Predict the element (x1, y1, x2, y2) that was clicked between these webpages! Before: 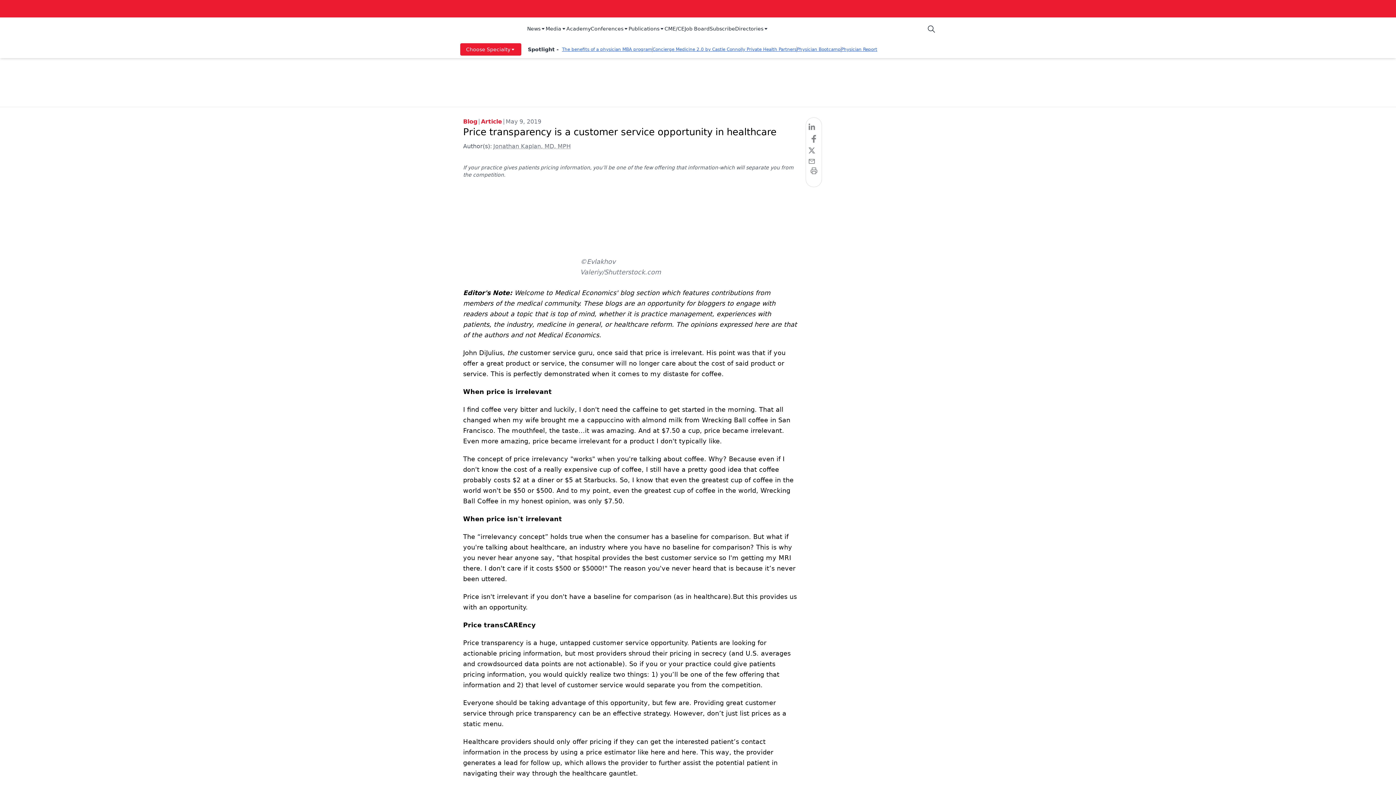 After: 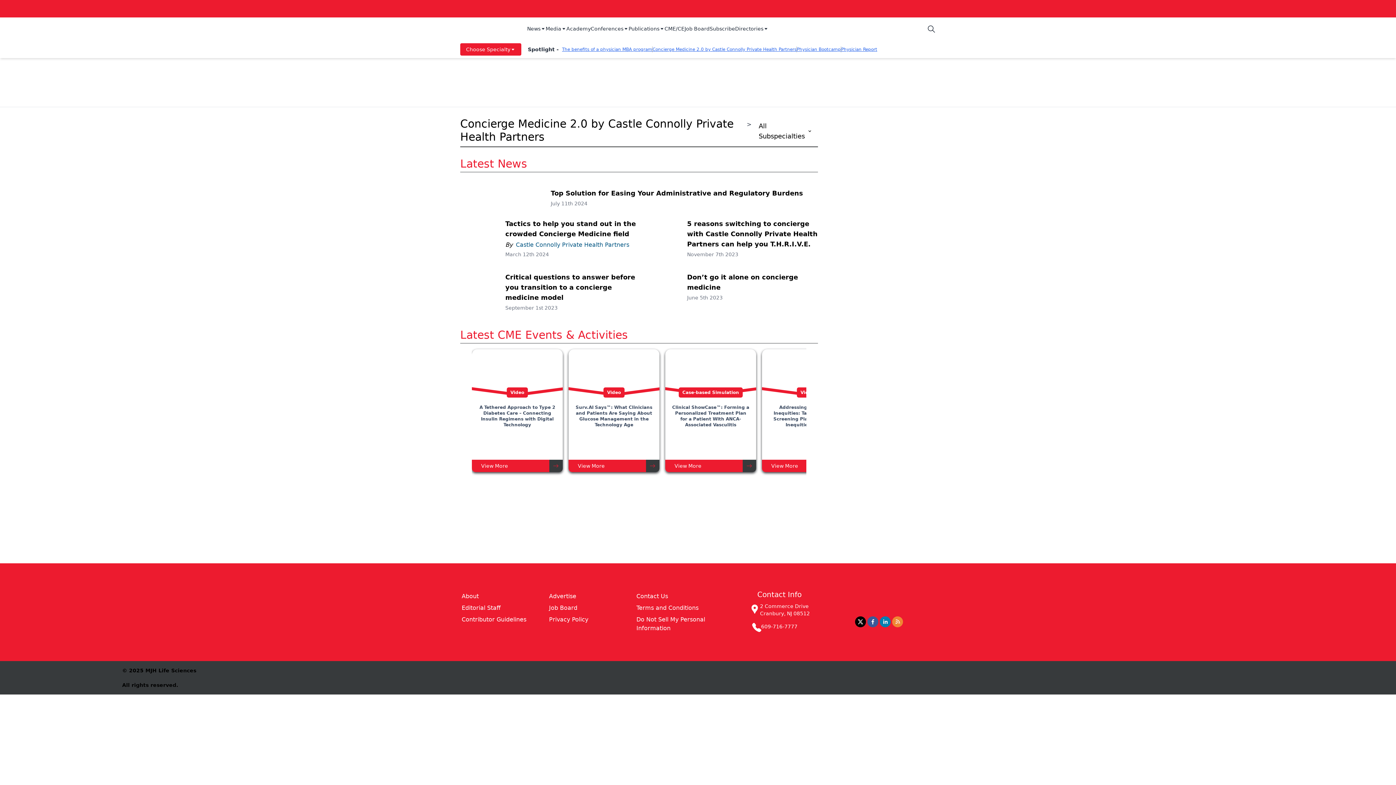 Action: bbox: (652, 46, 796, 52) label: Concierge Medicine 2.0 by Castle Connolly Private Health Partners